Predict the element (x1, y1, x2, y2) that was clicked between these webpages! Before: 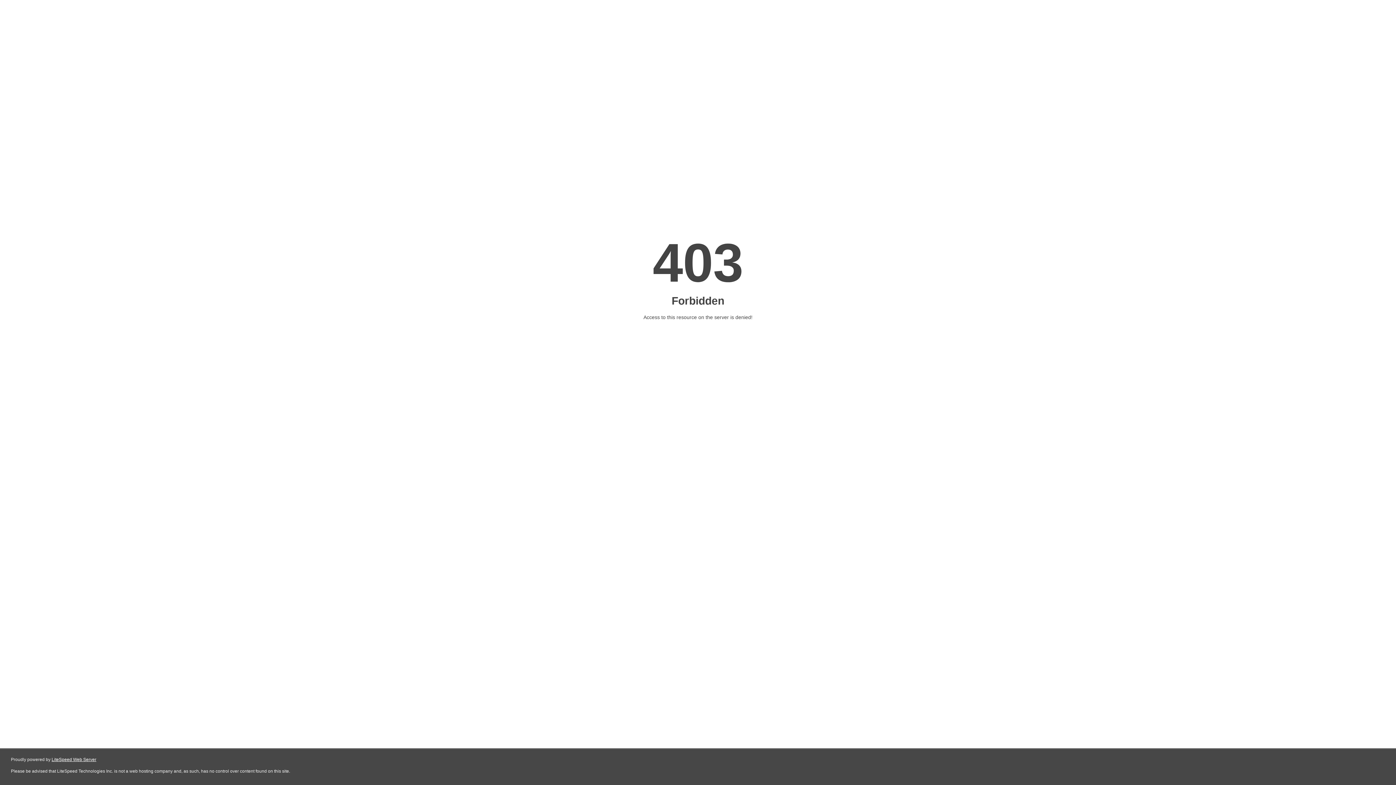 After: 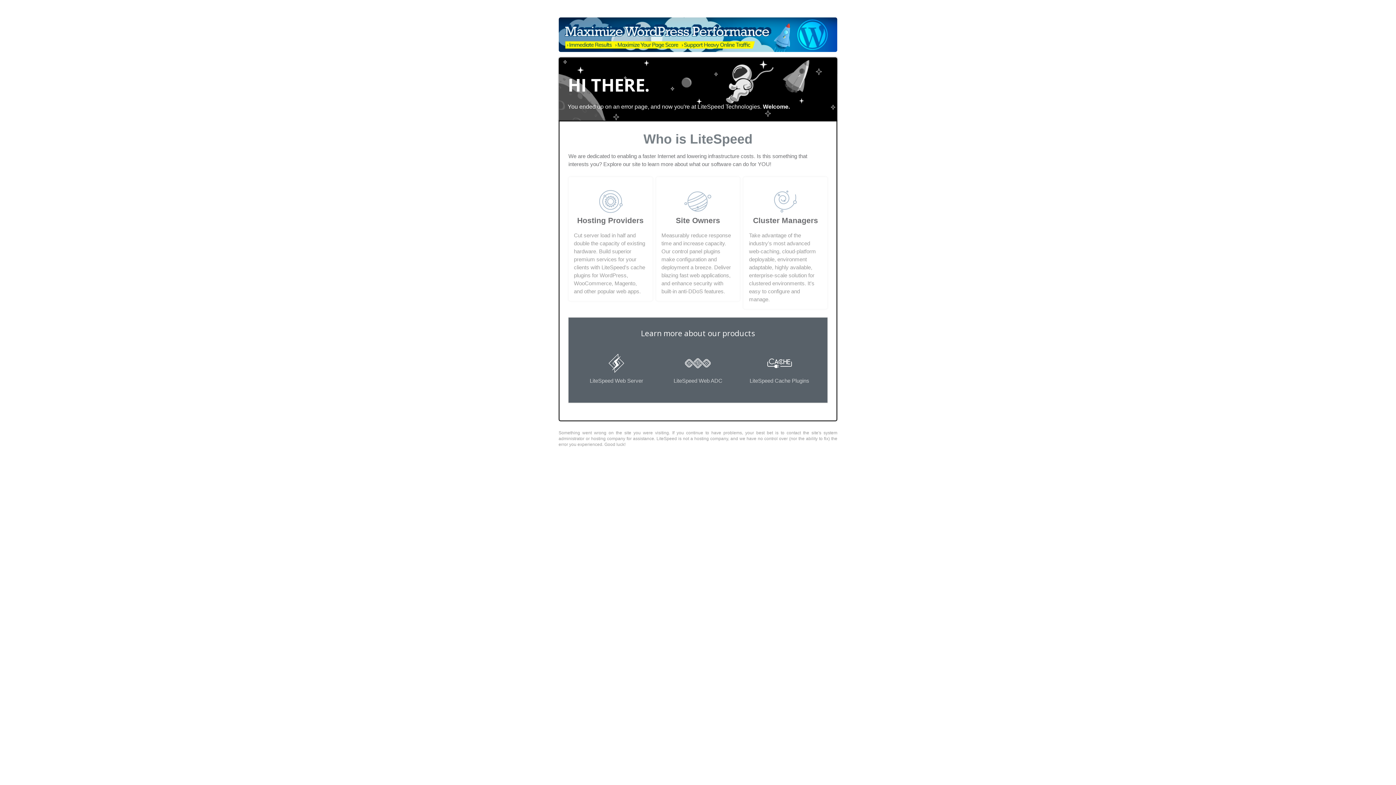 Action: bbox: (51, 757, 96, 762) label: LiteSpeed Web Server